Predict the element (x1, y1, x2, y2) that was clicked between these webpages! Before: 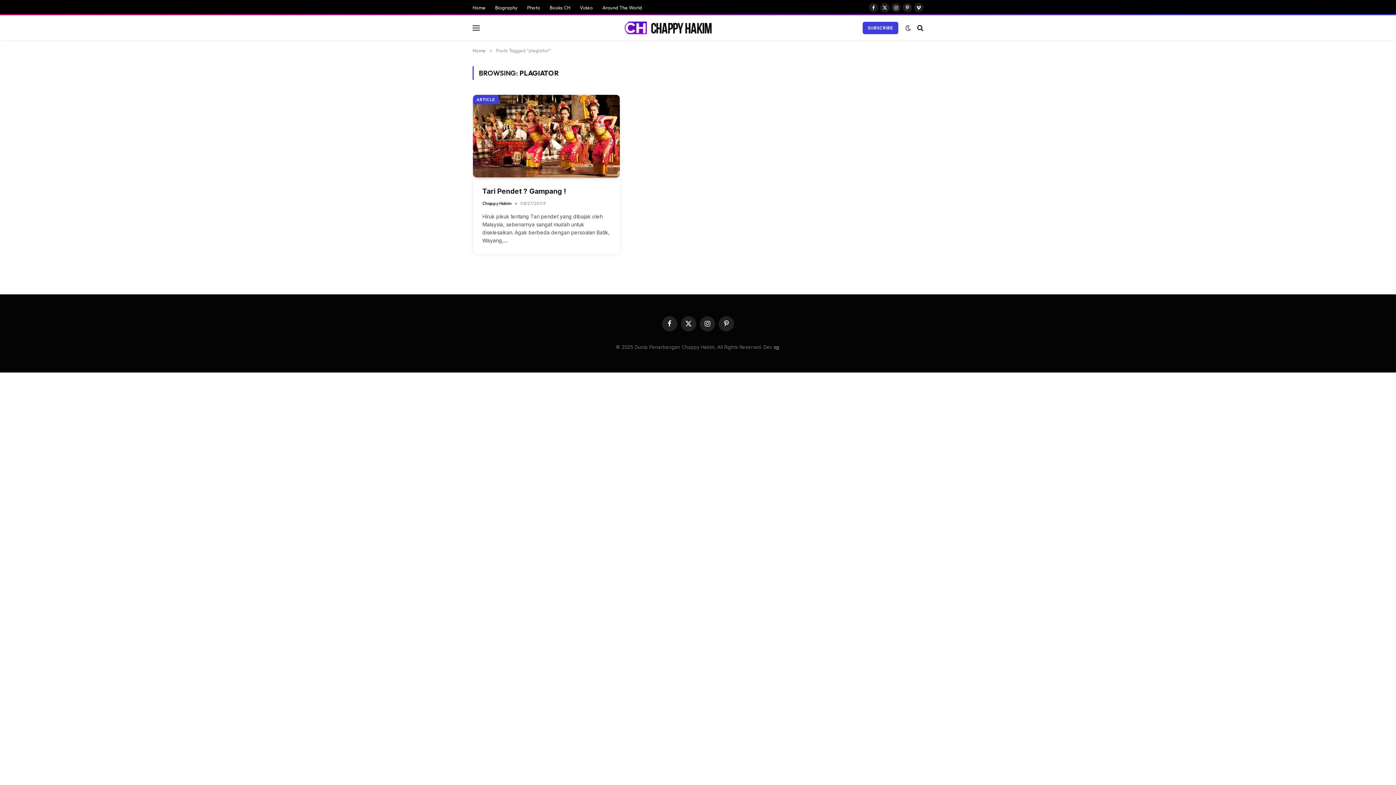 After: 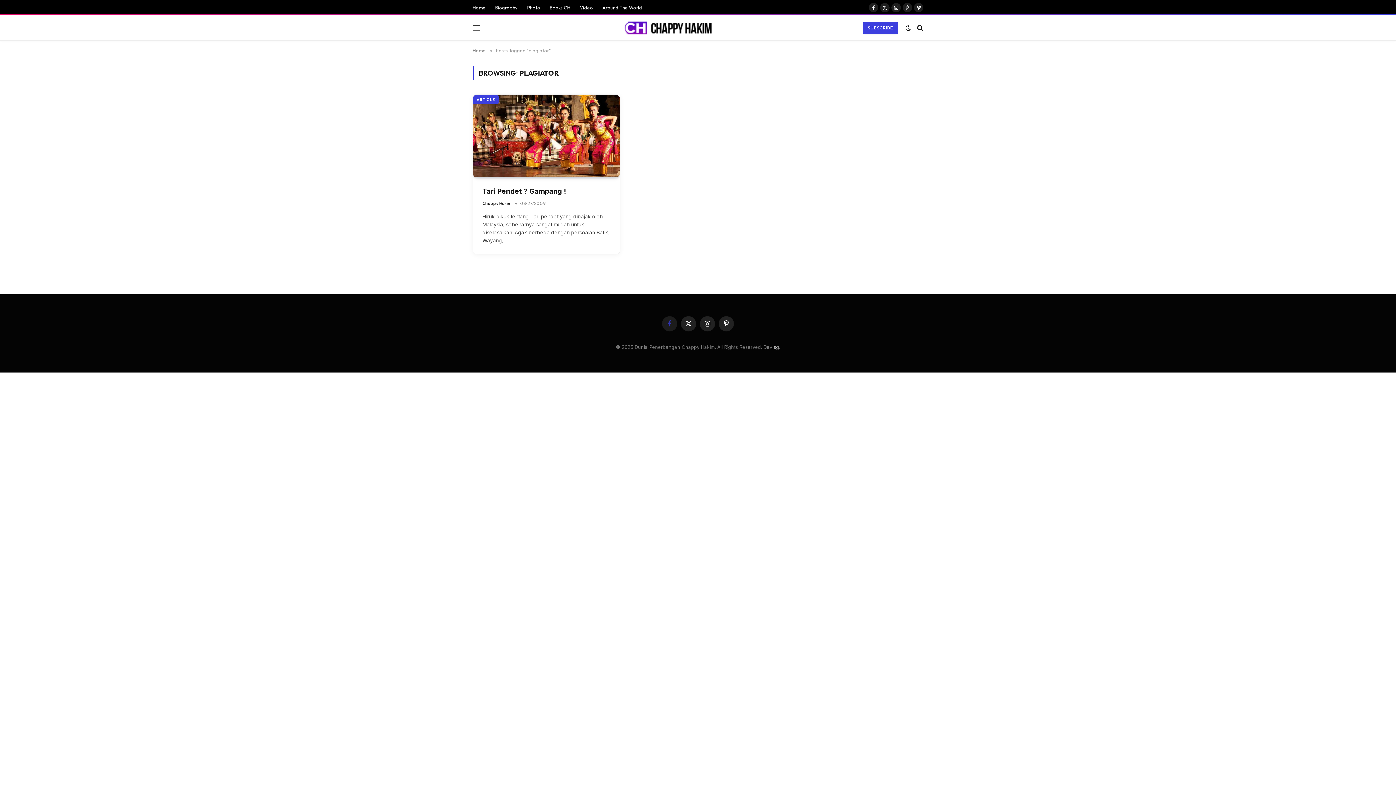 Action: bbox: (662, 316, 677, 331) label: Facebook